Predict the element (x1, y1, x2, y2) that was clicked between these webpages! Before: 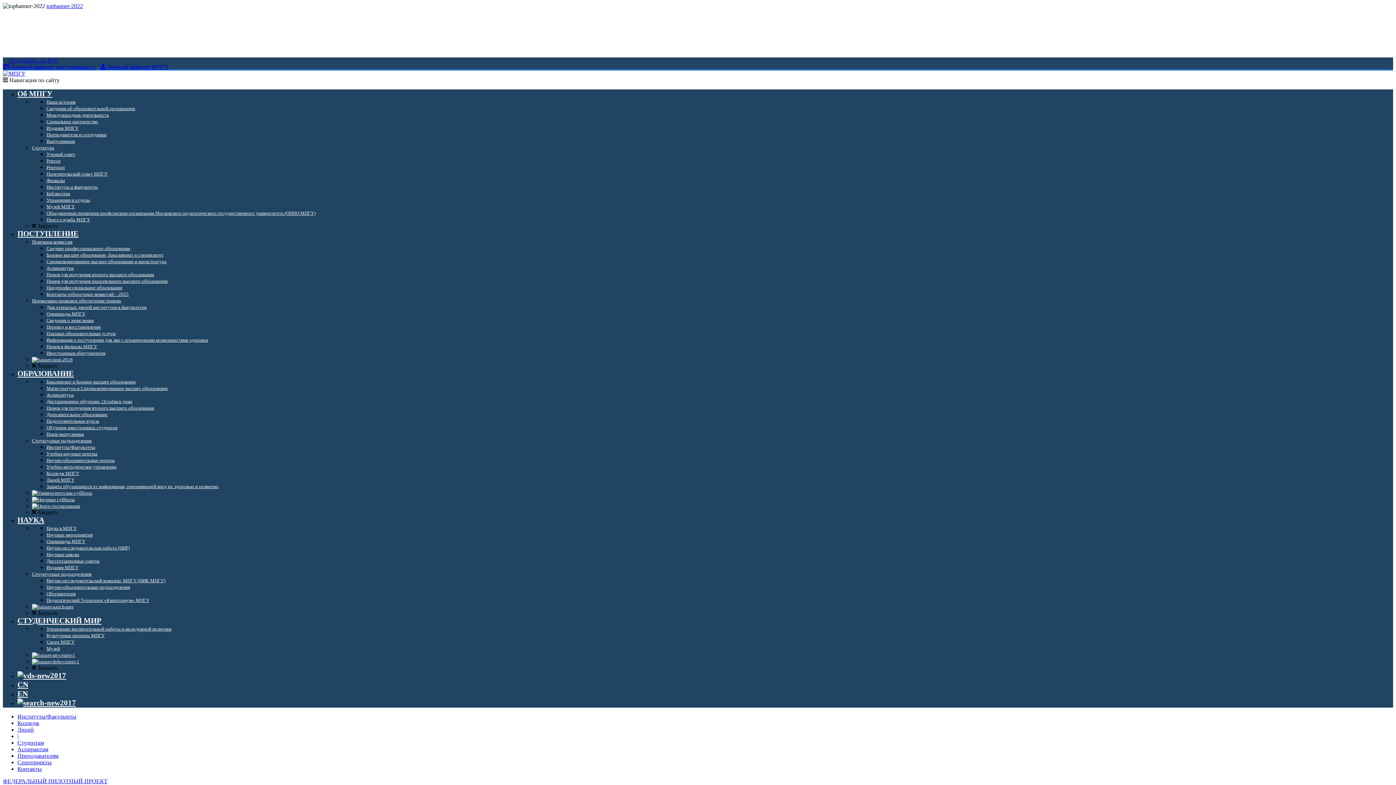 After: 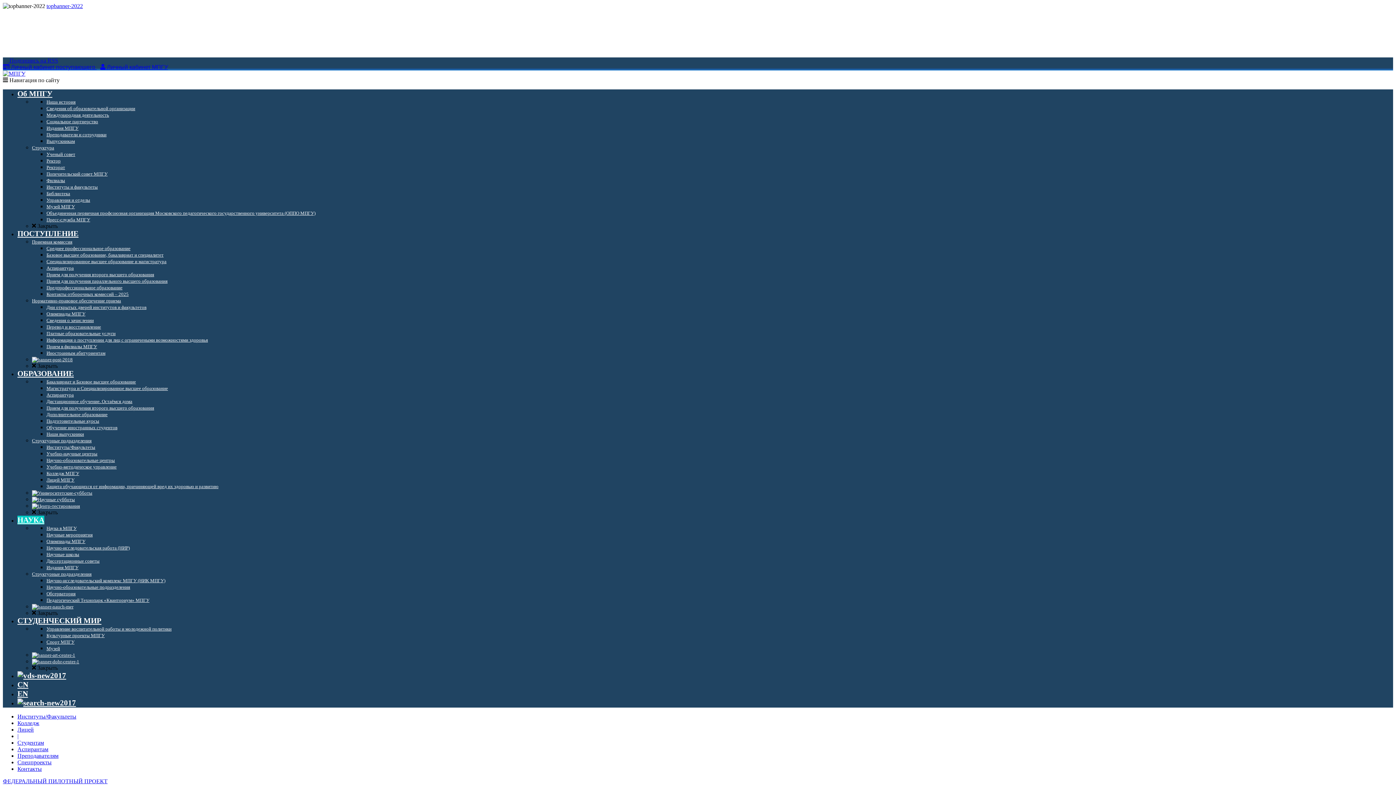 Action: label: Научно-исследовательский комплекс МПГУ (НИК МПГУ) bbox: (46, 578, 165, 583)